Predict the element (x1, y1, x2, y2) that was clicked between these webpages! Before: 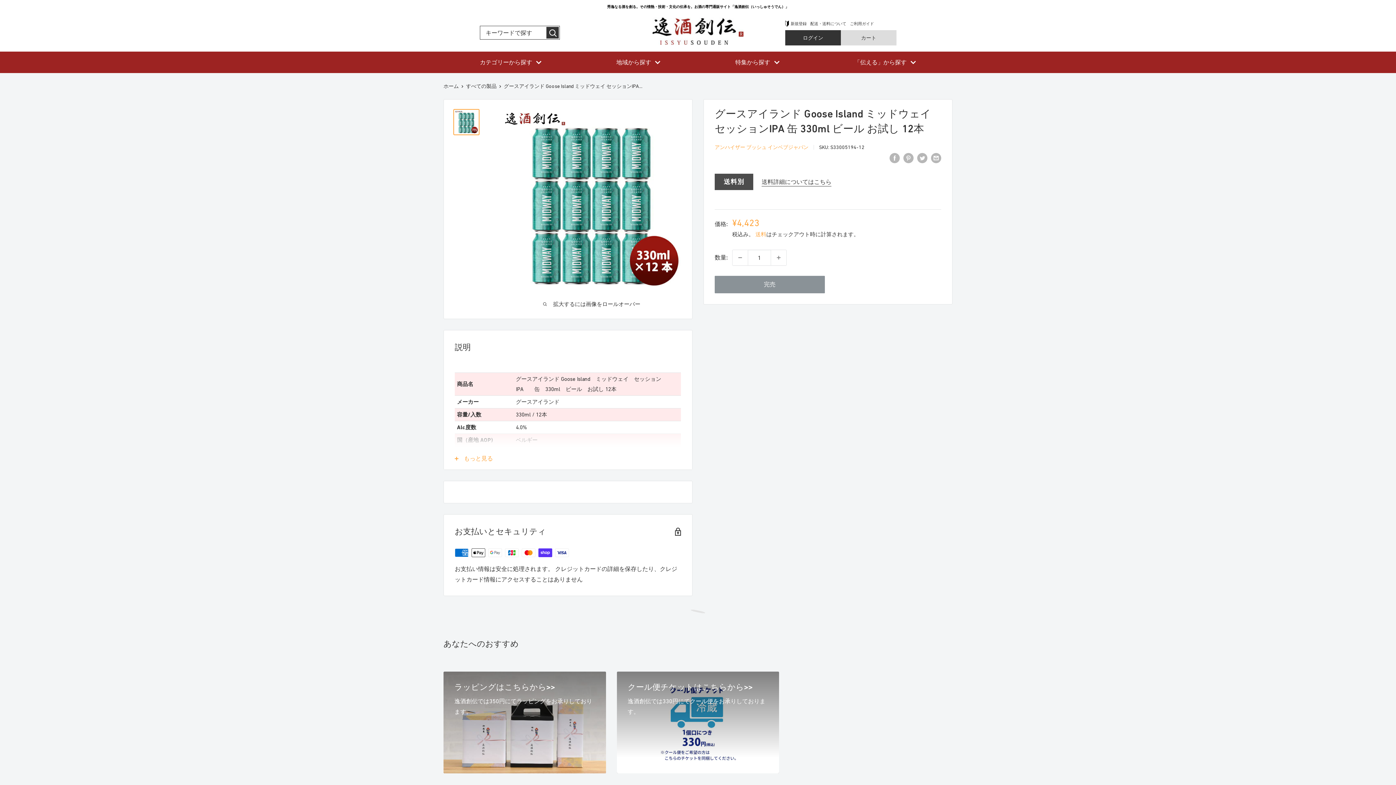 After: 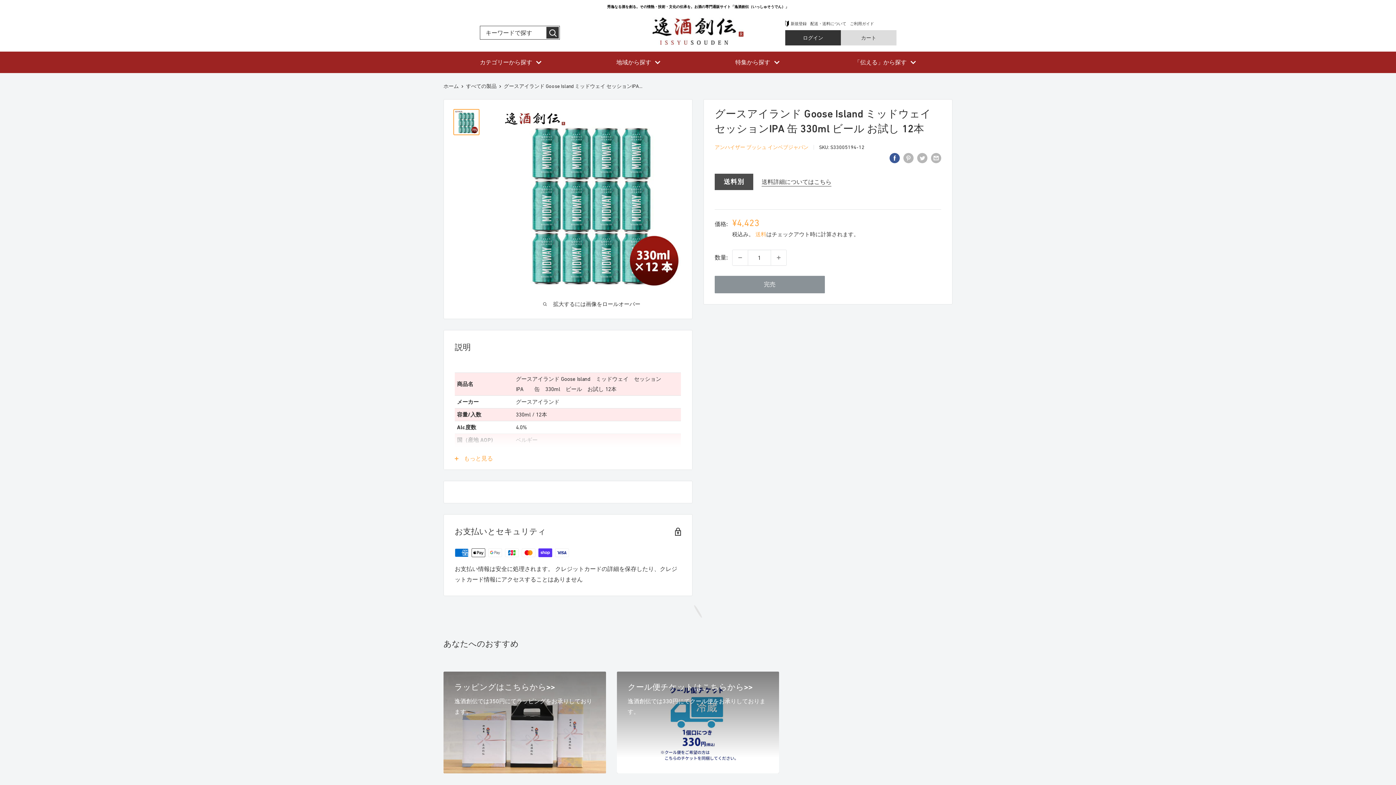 Action: bbox: (889, 152, 900, 163) label: Facebookで共有